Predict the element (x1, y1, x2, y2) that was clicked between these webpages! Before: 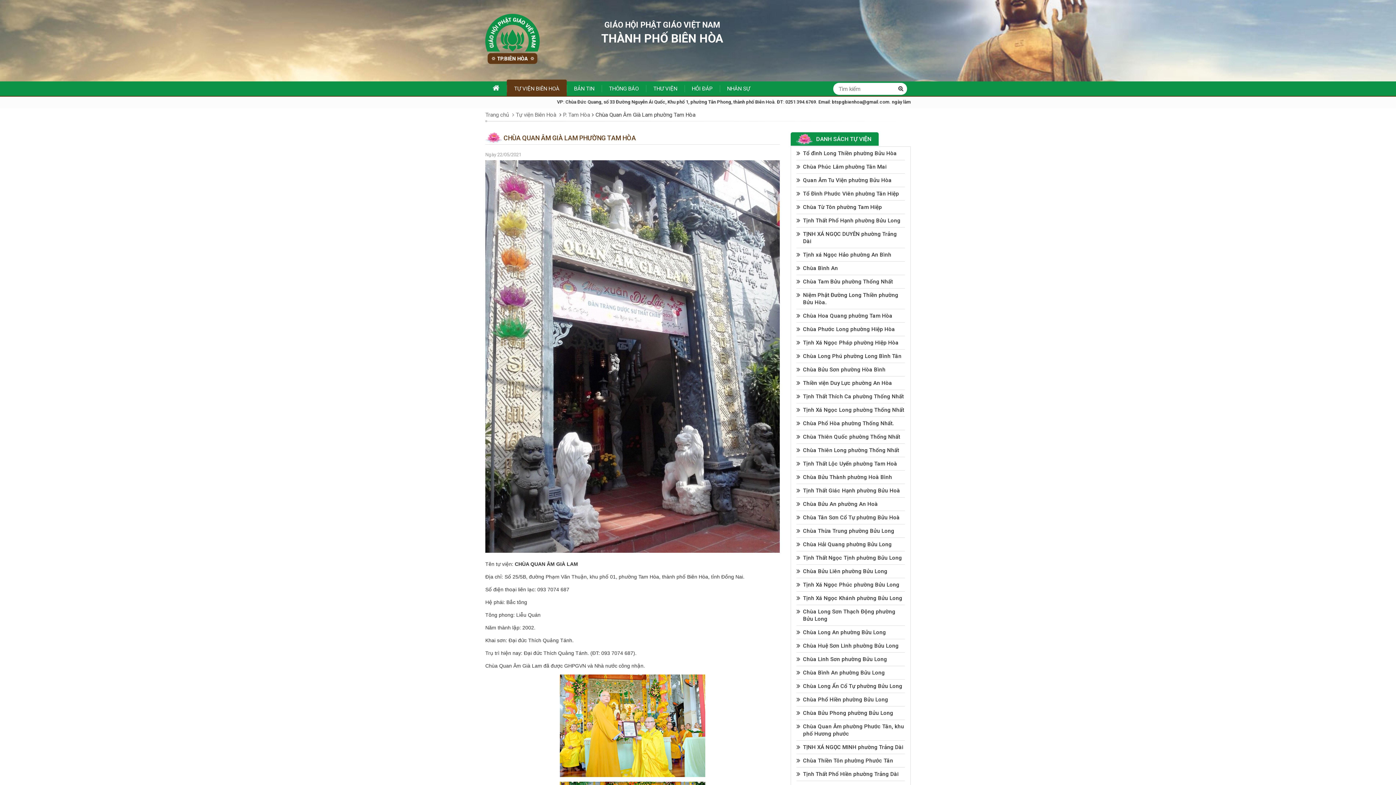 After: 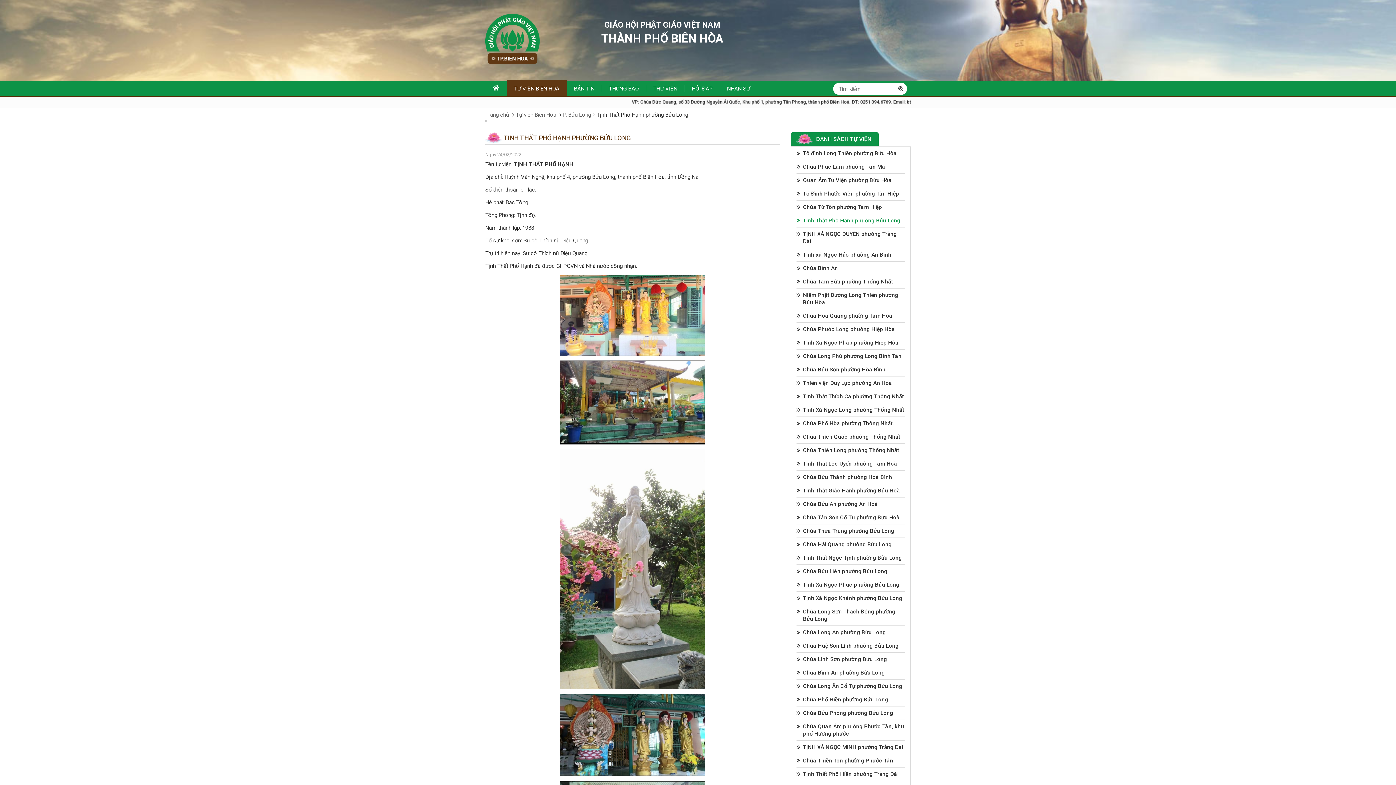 Action: bbox: (796, 214, 905, 227) label: Tịnh Thất Phổ Hạnh phường Bửu Long